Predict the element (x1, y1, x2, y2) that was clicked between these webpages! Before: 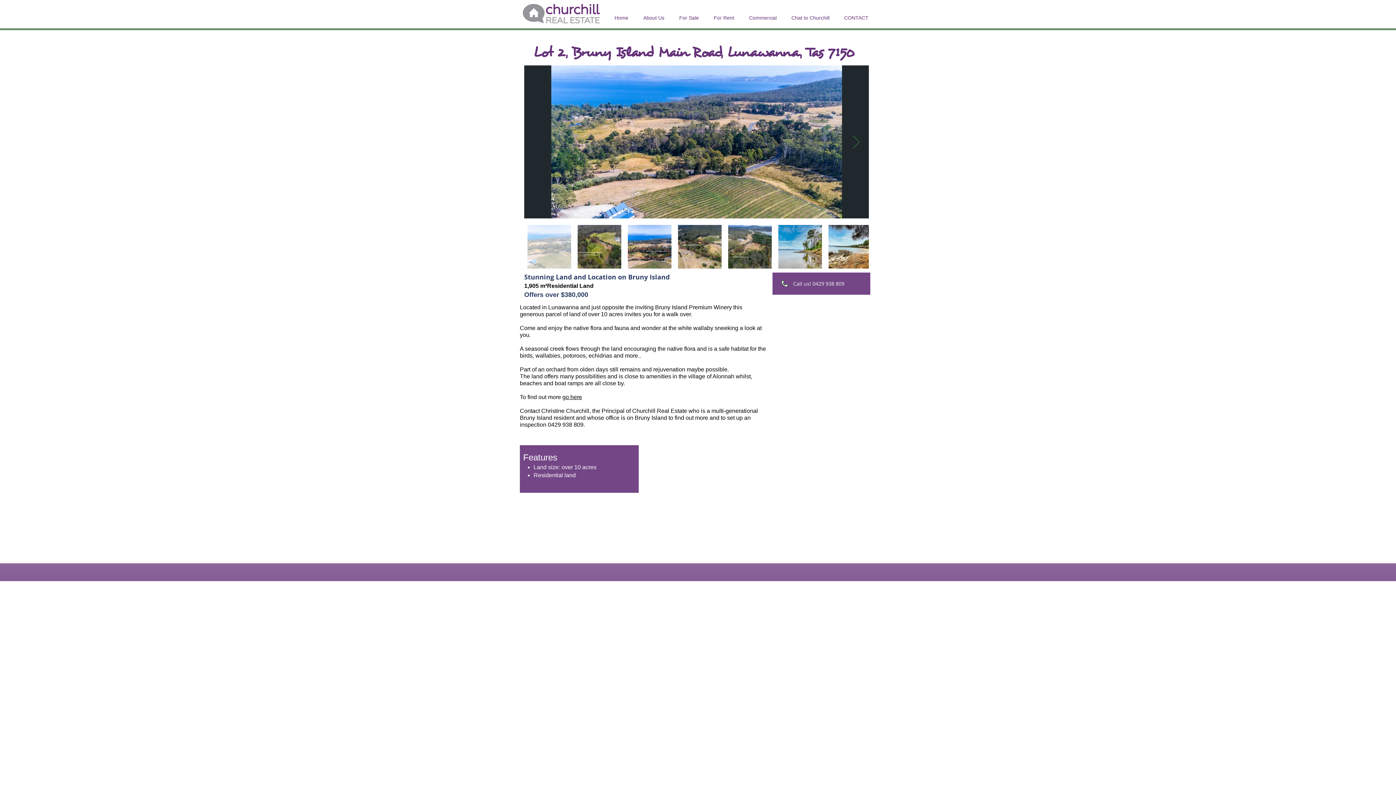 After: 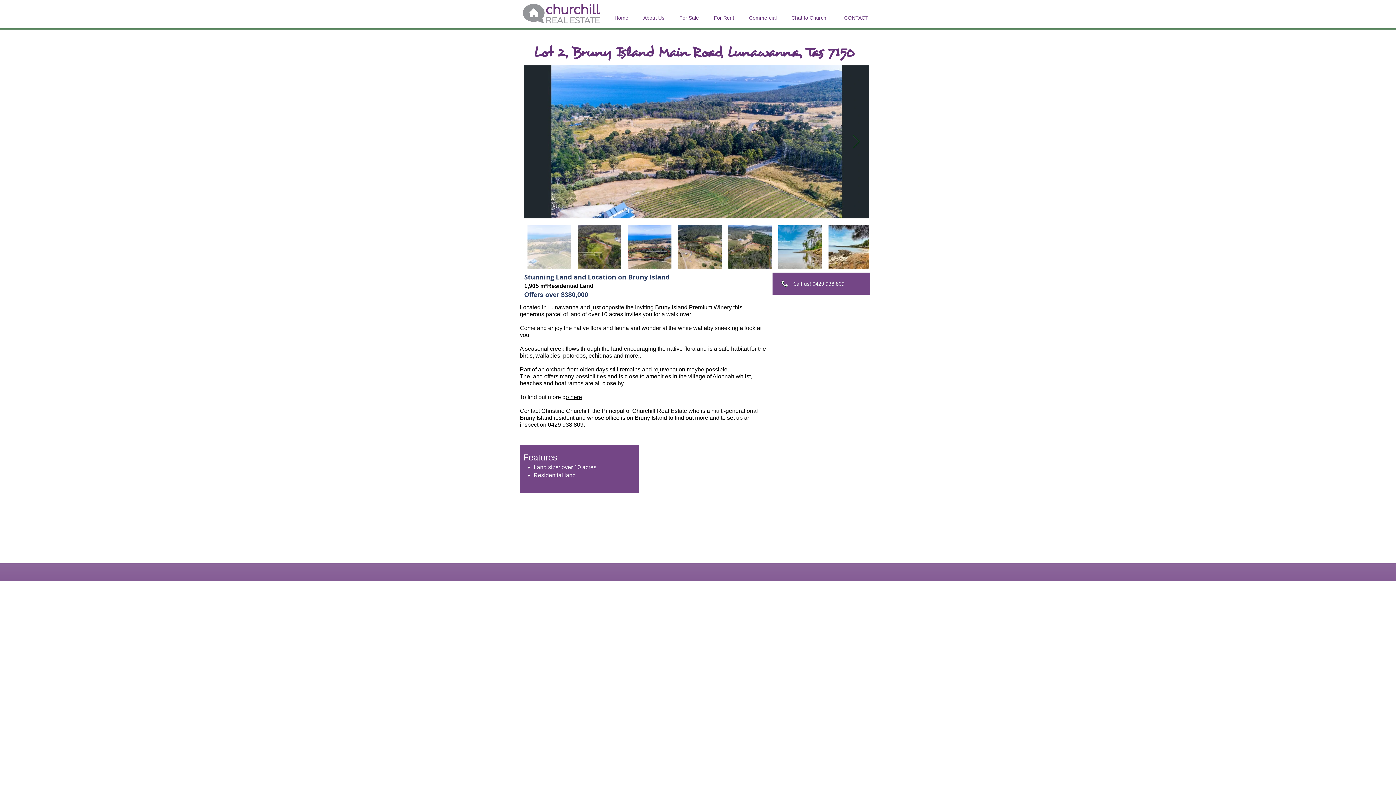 Action: bbox: (562, 394, 582, 400) label: go here